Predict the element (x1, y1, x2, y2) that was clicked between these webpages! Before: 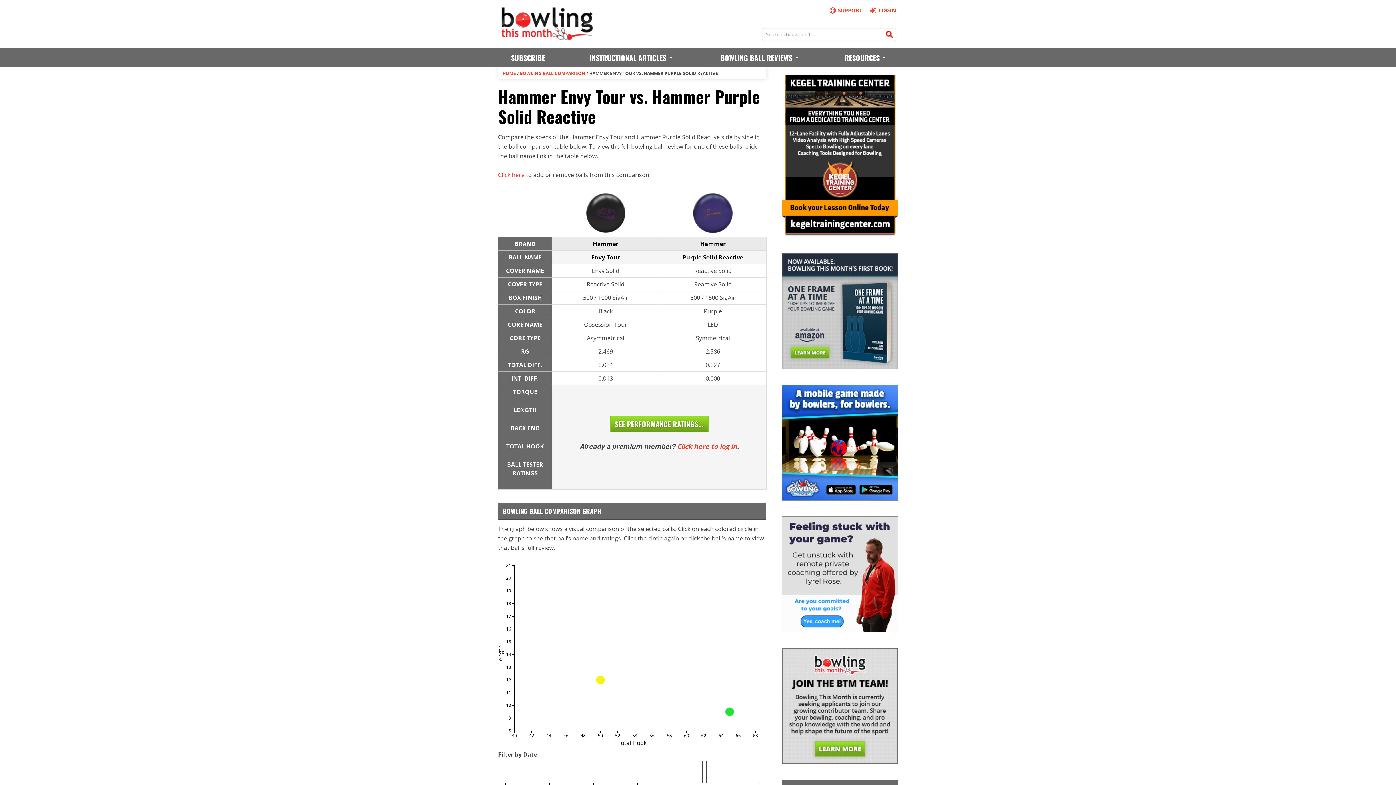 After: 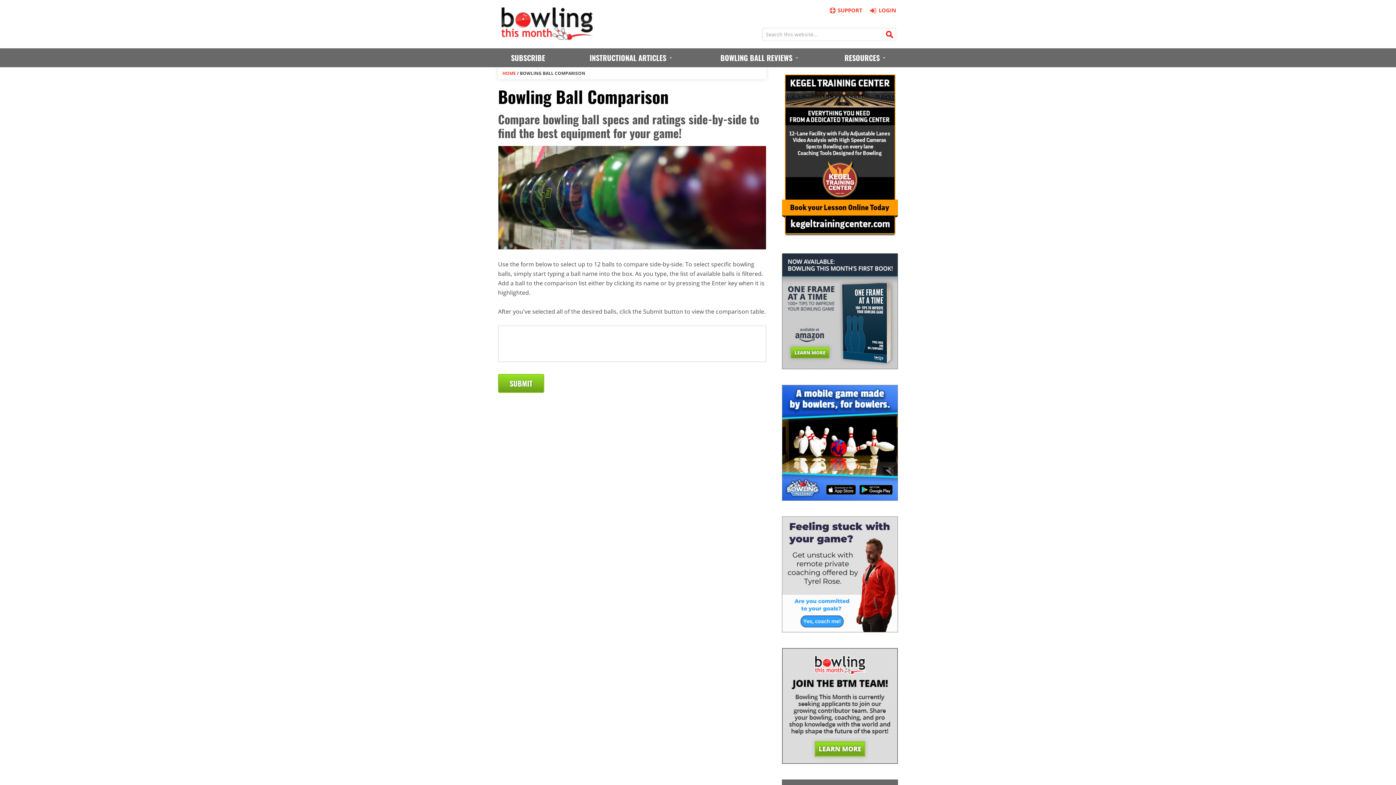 Action: bbox: (520, 70, 585, 76) label: BOWLING BALL COMPARISON